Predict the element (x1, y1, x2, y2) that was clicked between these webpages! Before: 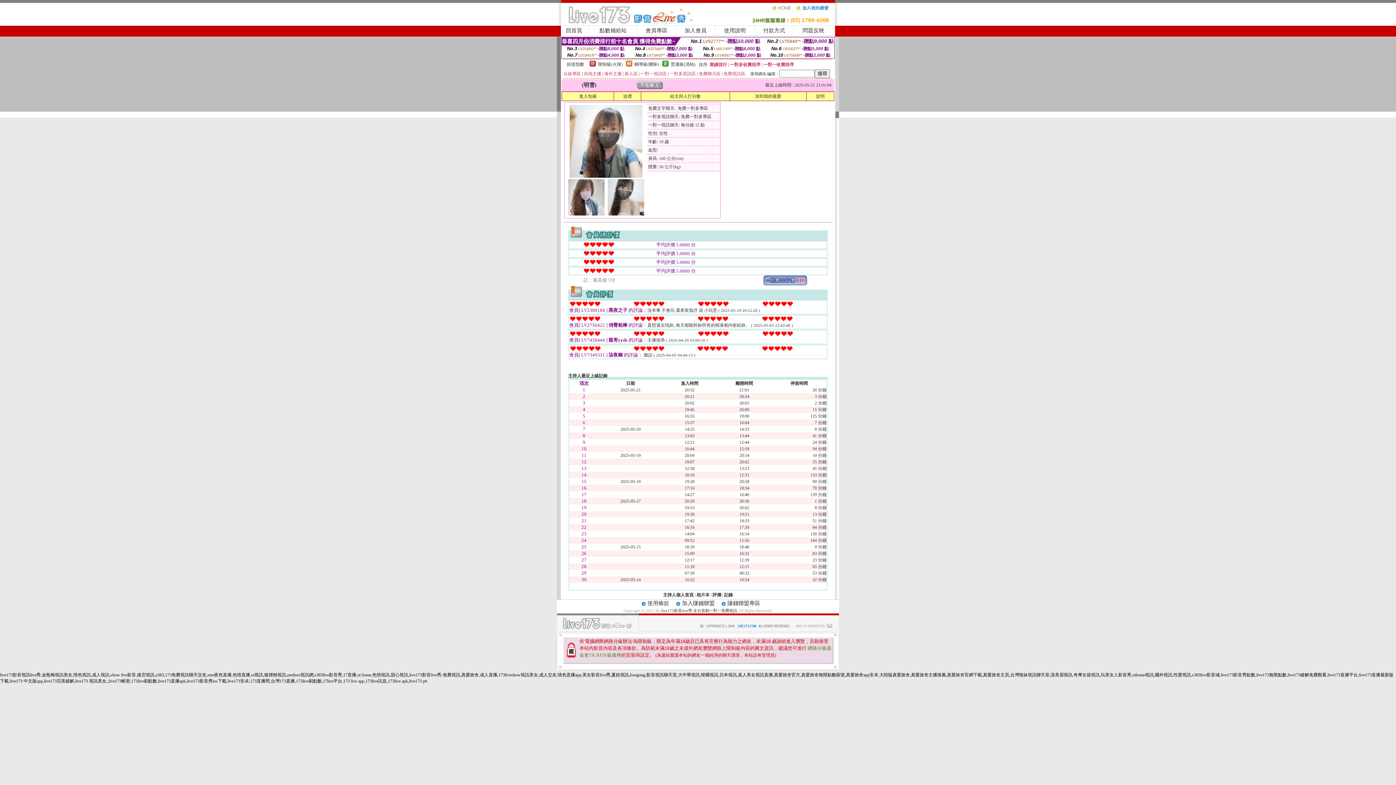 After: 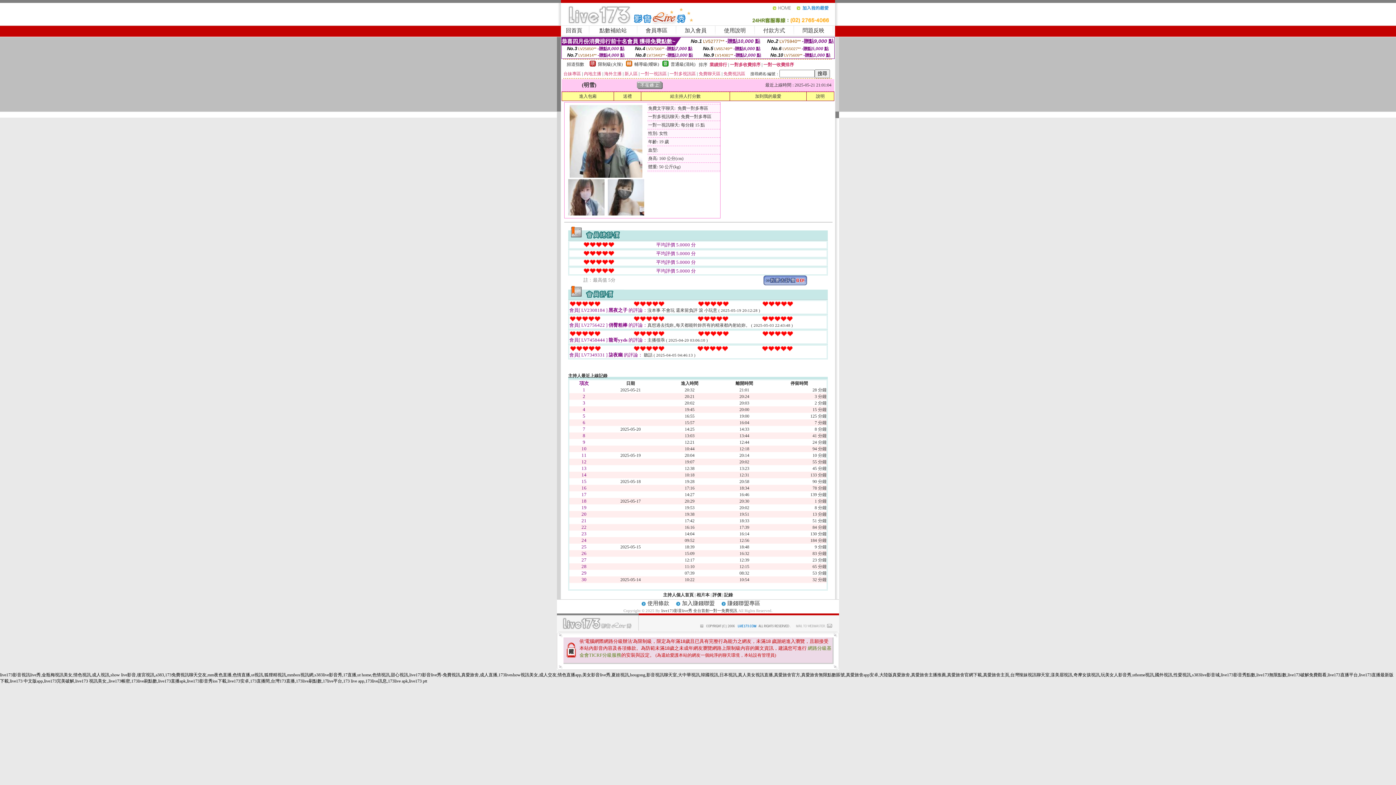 Action: bbox: (607, 211, 644, 216)